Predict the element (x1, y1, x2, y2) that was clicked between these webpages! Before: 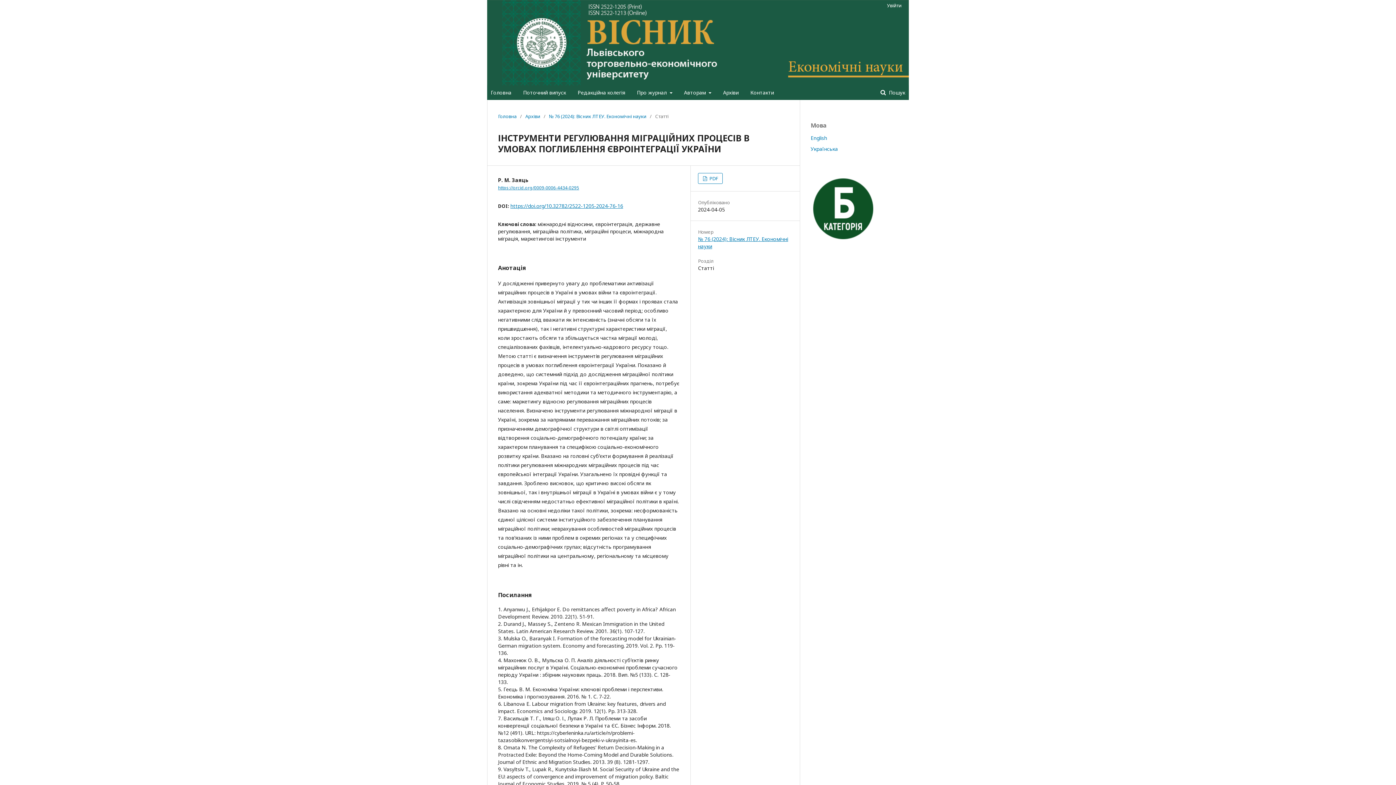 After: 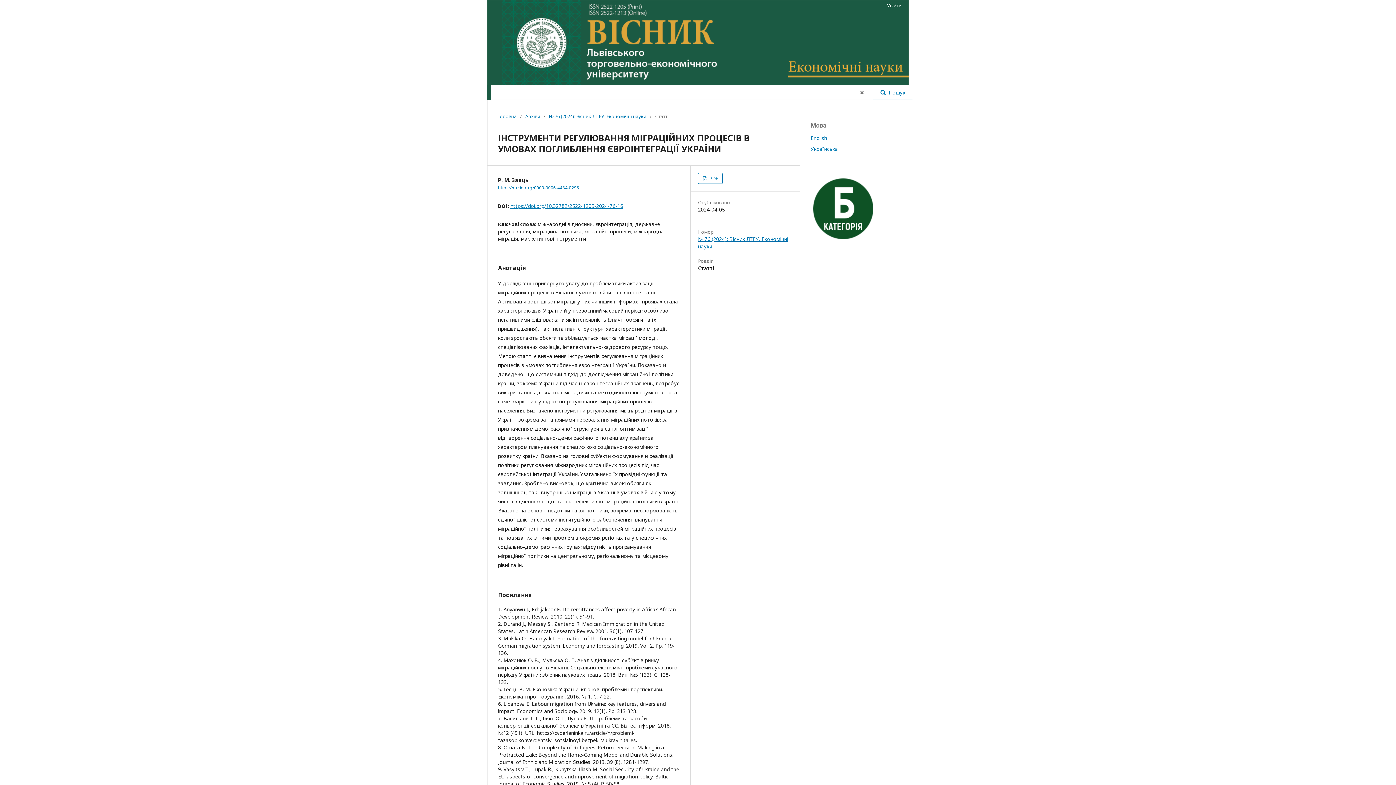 Action: bbox: (873, 85, 912, 100) label:  Пошук